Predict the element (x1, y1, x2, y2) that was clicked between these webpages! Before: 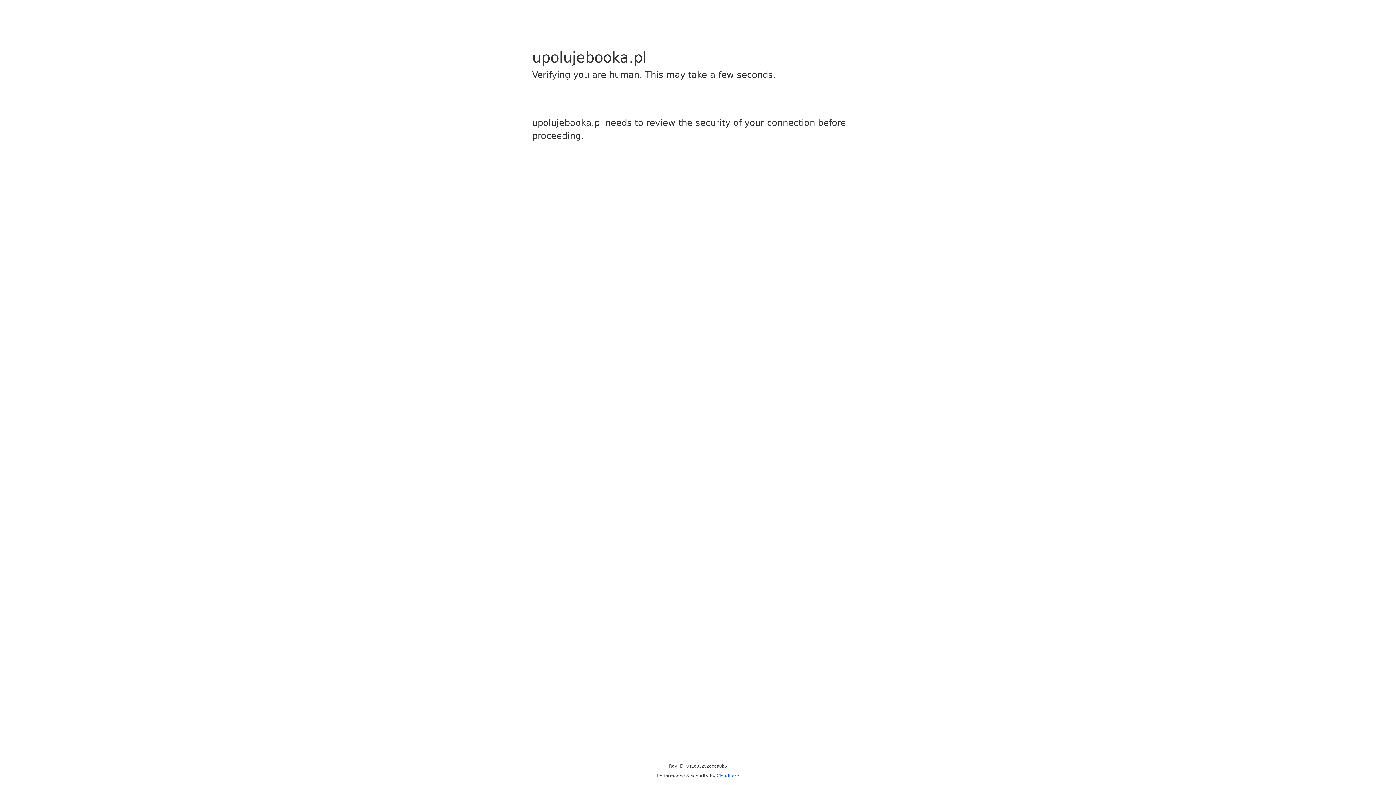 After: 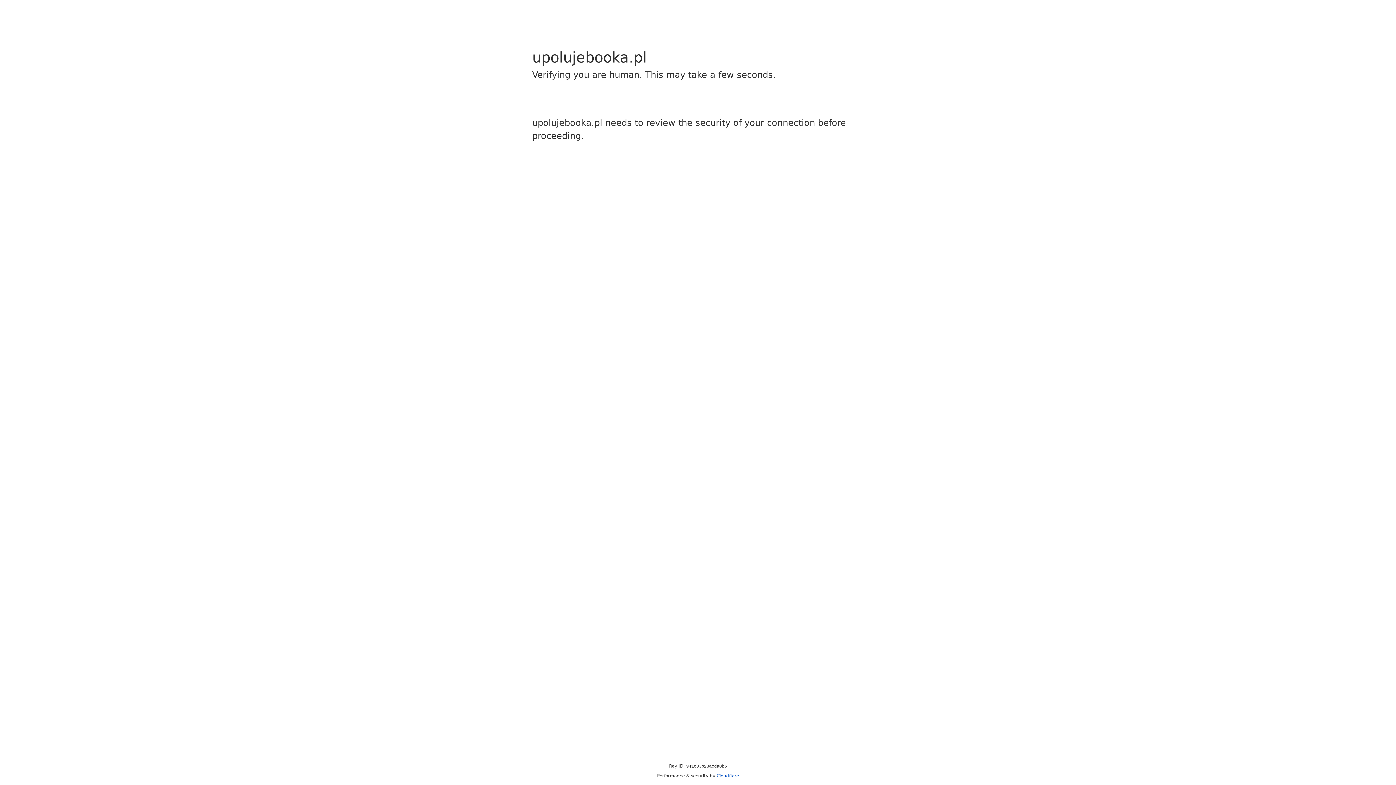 Action: label: Cloudflare bbox: (716, 773, 739, 778)